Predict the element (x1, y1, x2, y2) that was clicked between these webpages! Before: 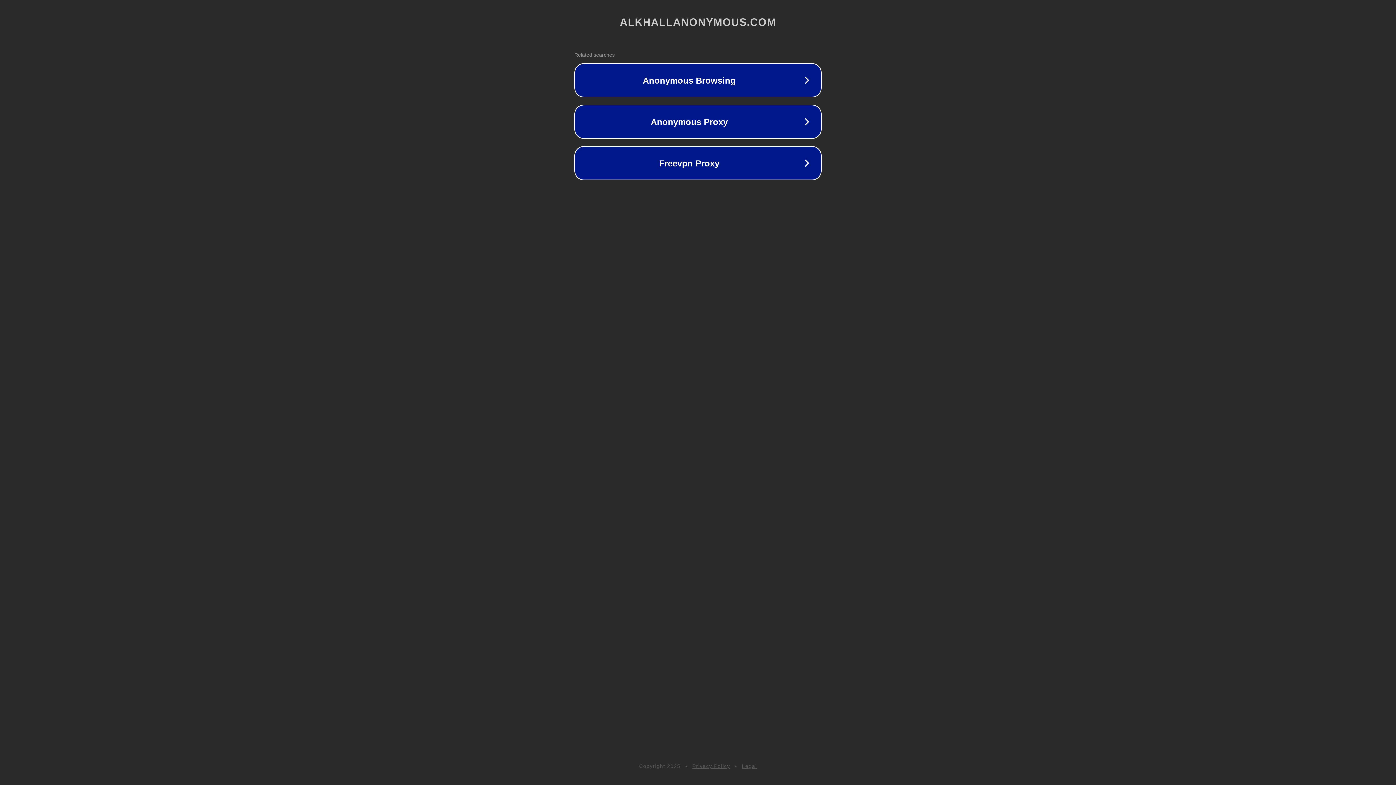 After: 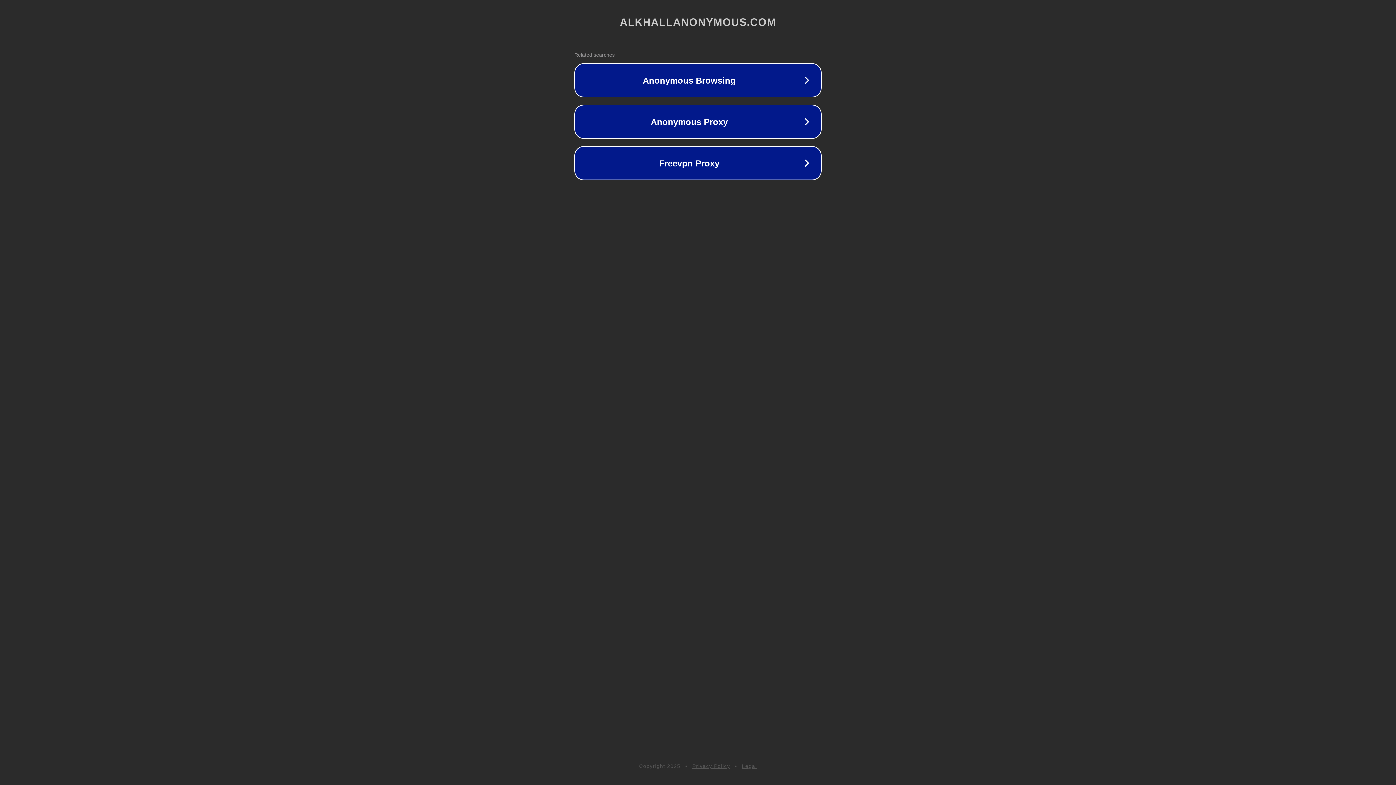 Action: bbox: (742, 763, 757, 769) label: Legal